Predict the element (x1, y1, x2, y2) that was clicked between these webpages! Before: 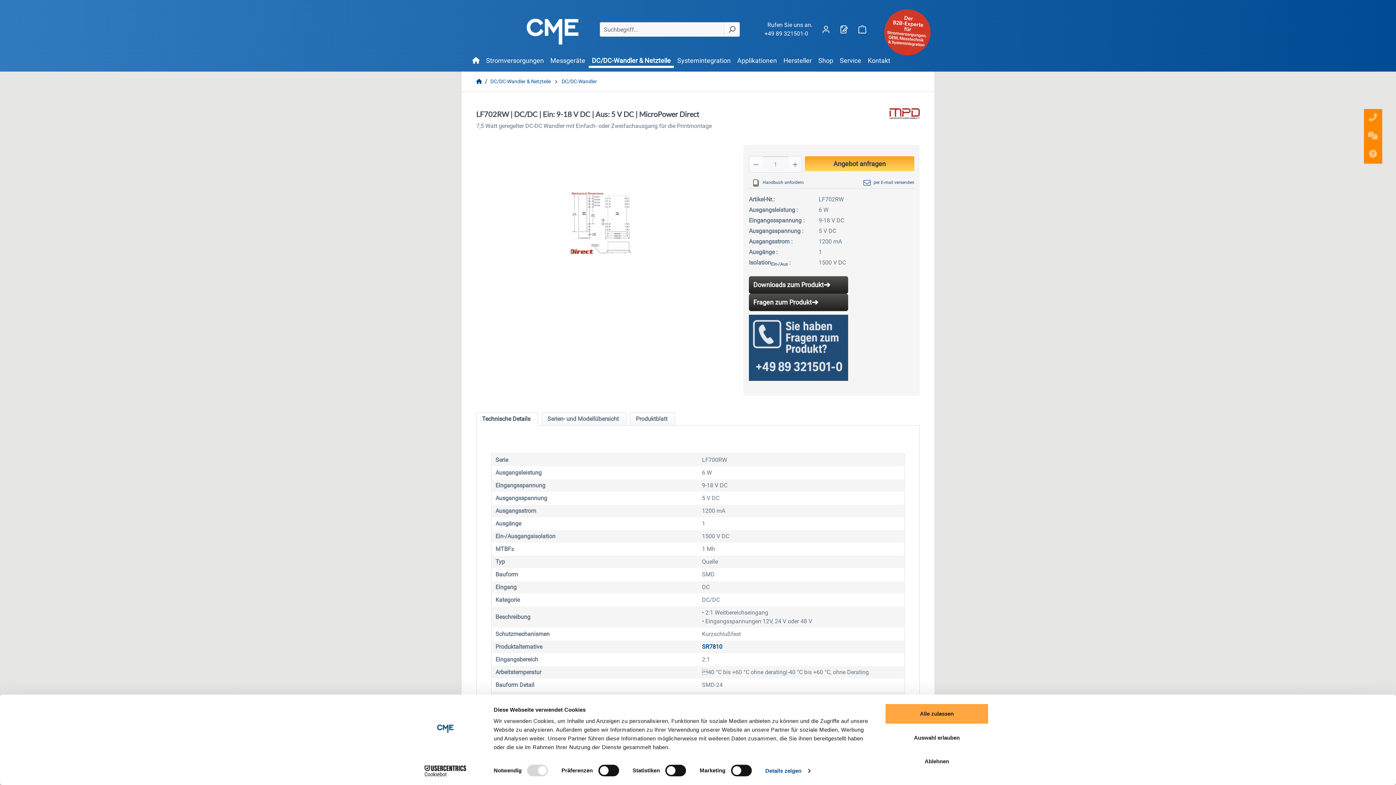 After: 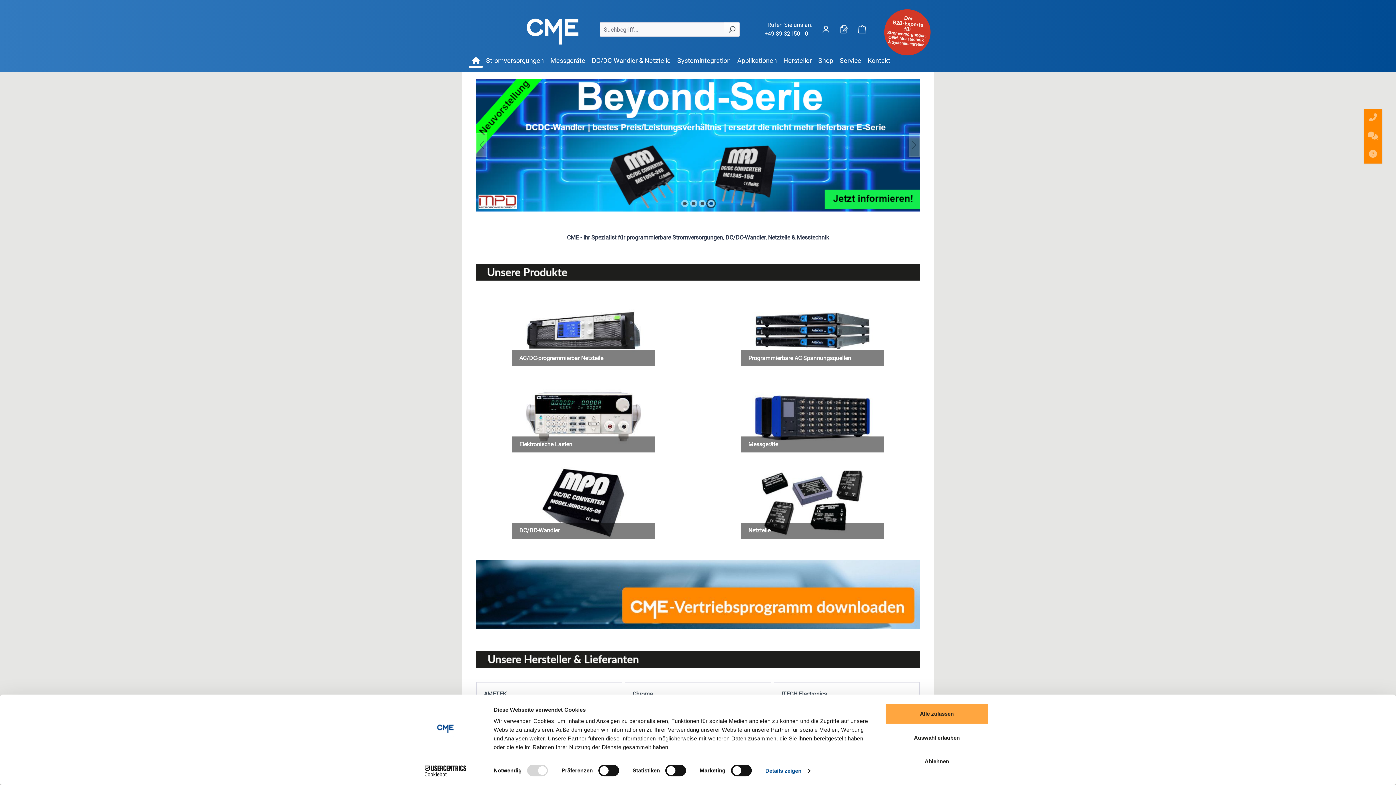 Action: bbox: (724, 22, 740, 36) label: Suchen